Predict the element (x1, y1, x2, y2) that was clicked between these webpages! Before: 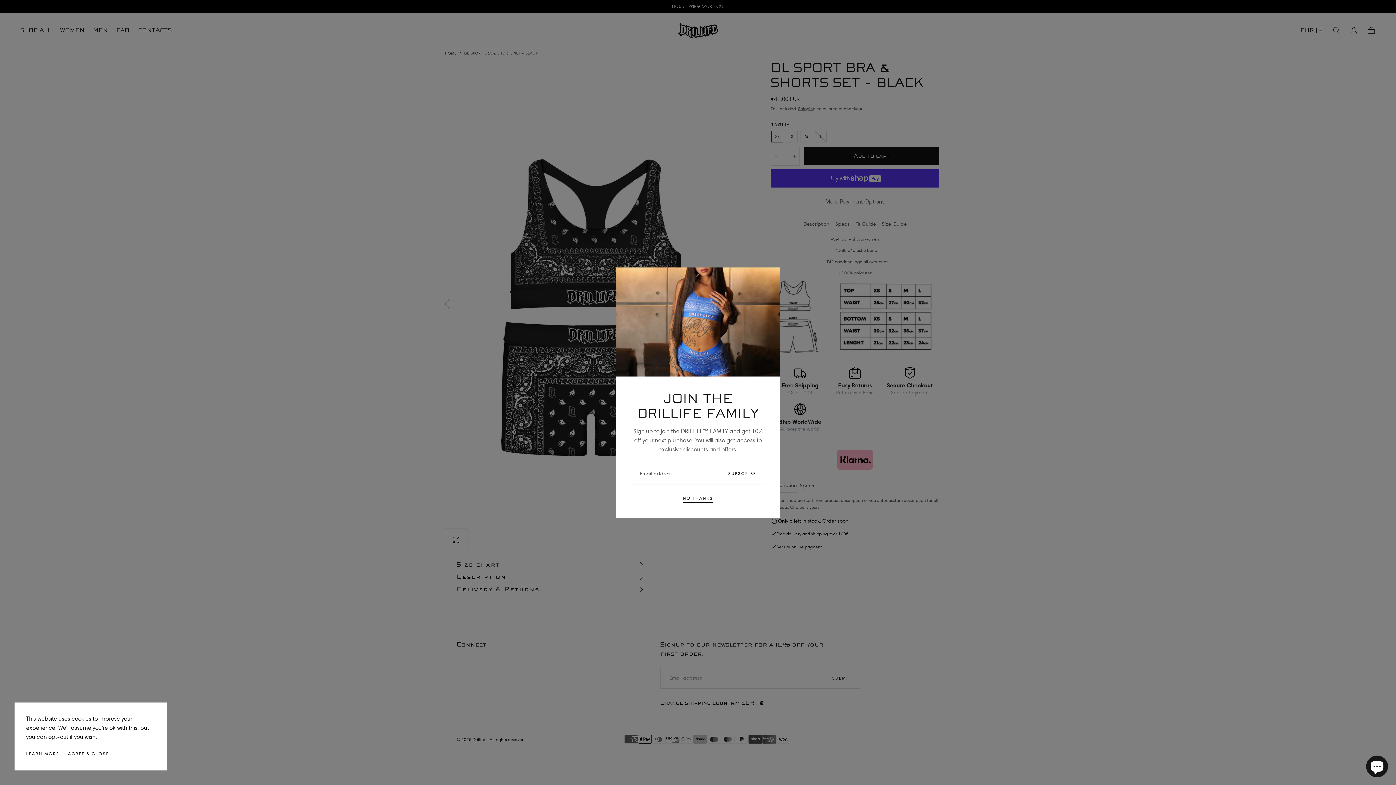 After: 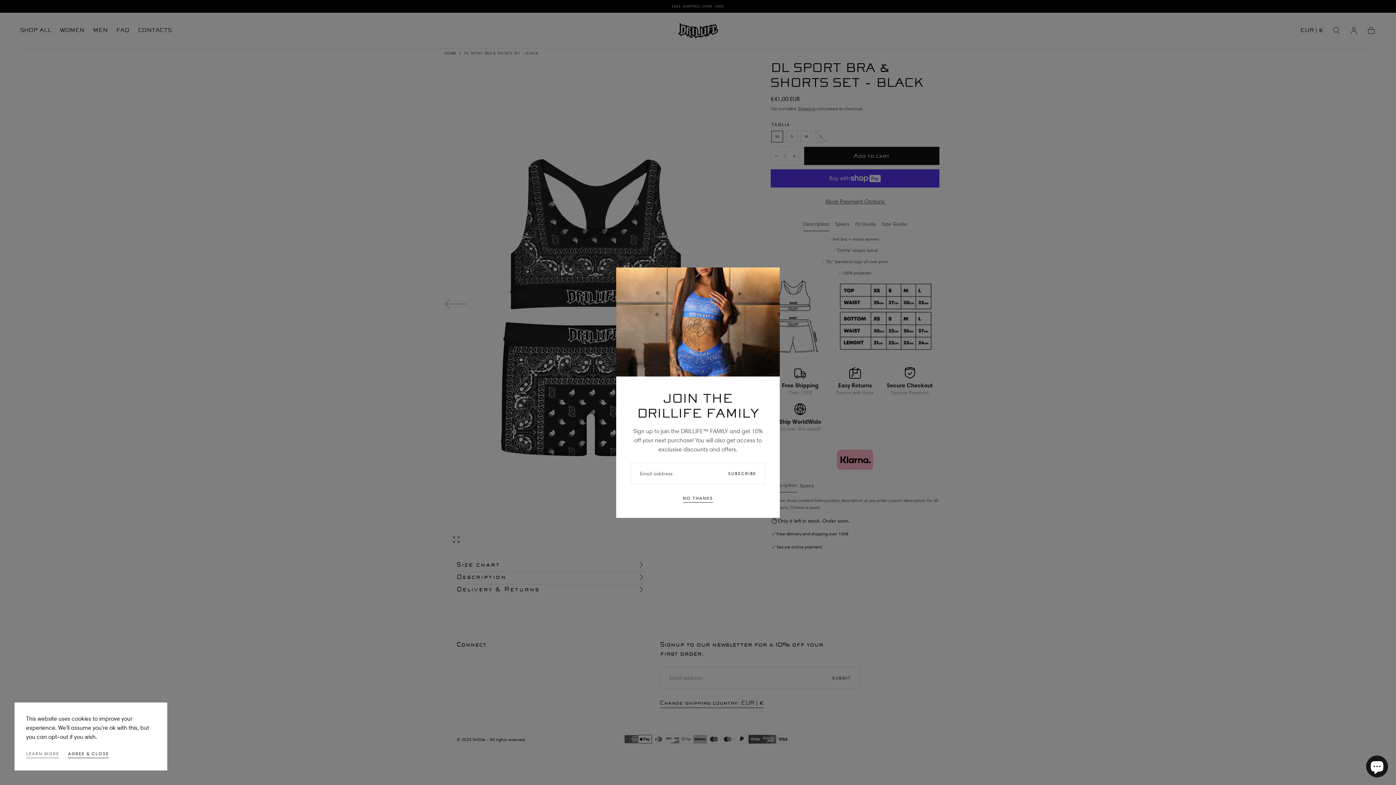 Action: label: LEARN MORE bbox: (26, 750, 59, 759)